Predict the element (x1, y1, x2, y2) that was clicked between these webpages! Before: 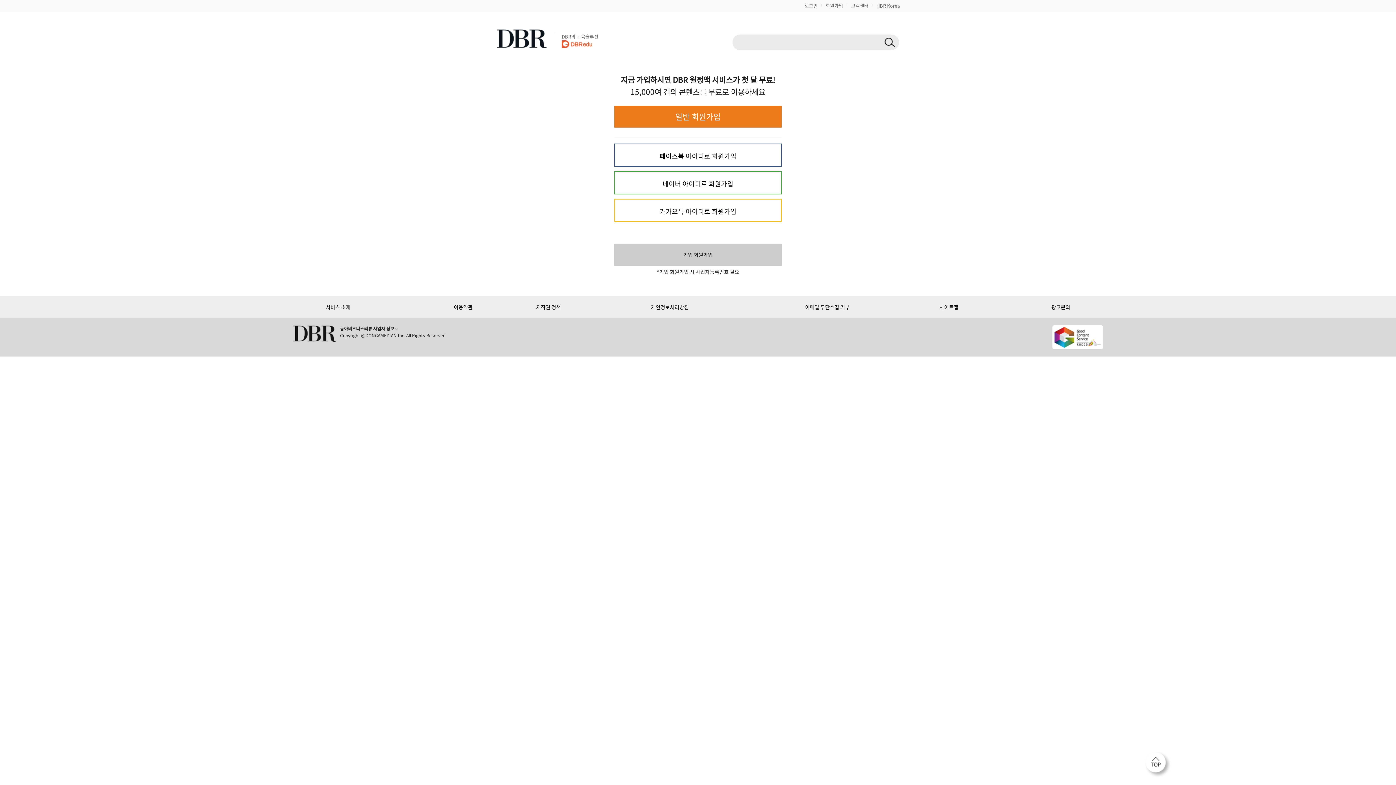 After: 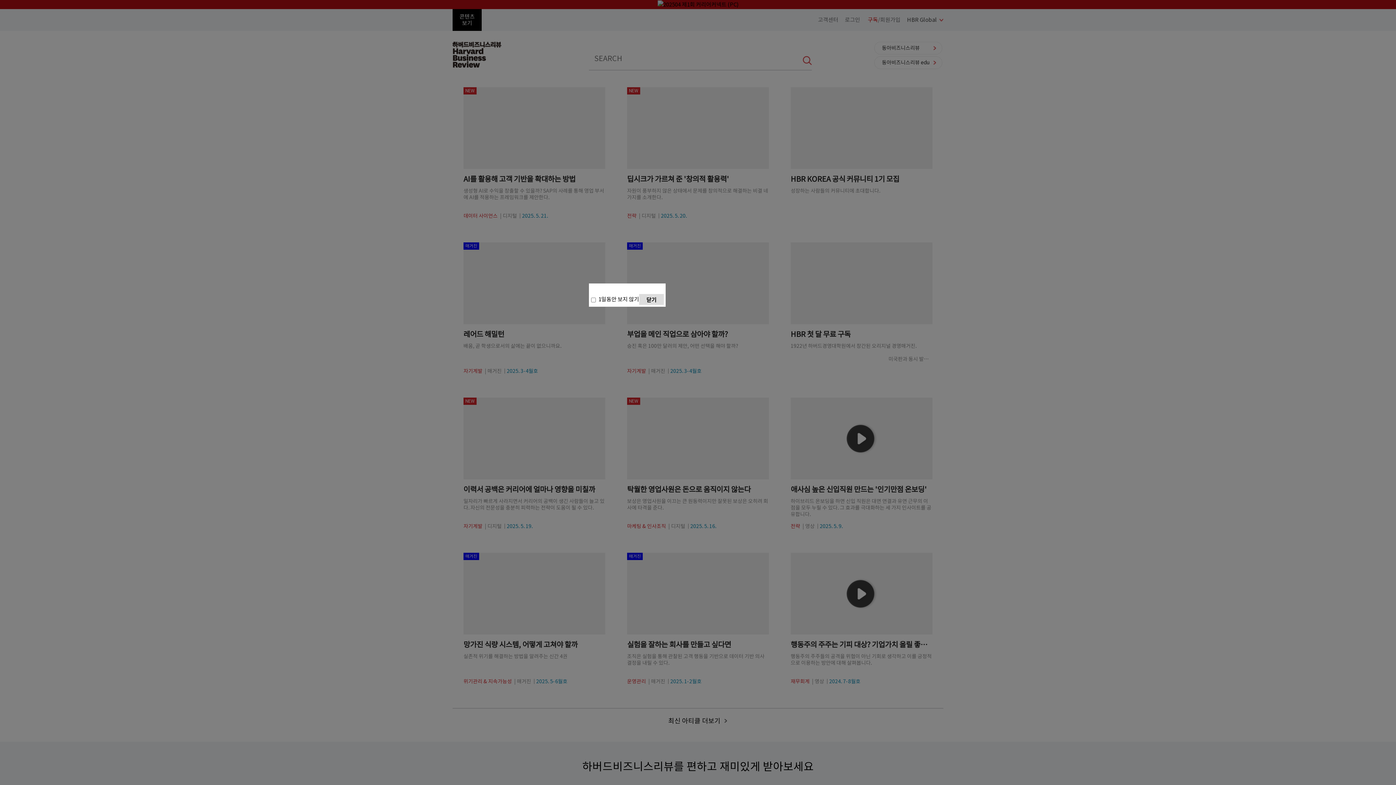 Action: bbox: (876, 2, 900, 9) label: HBR Korea